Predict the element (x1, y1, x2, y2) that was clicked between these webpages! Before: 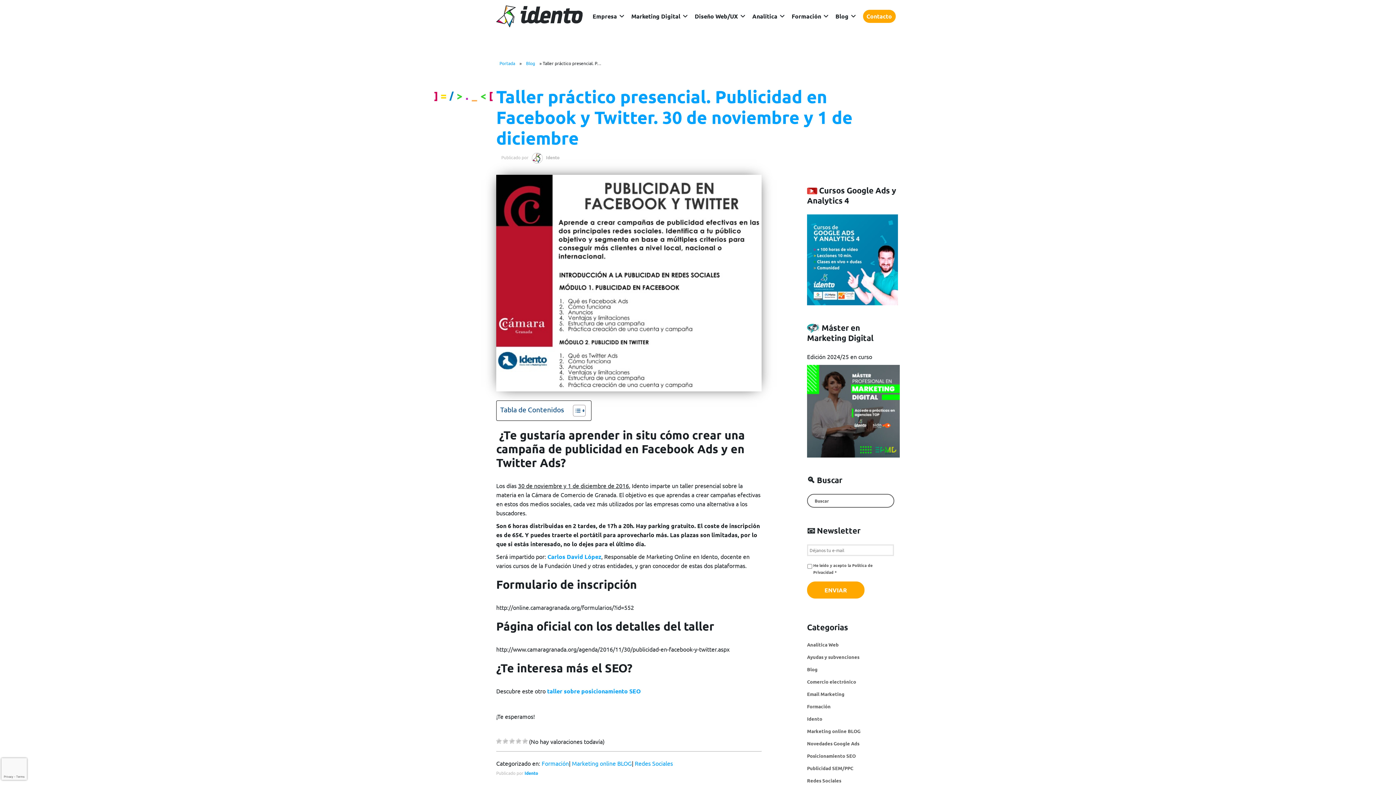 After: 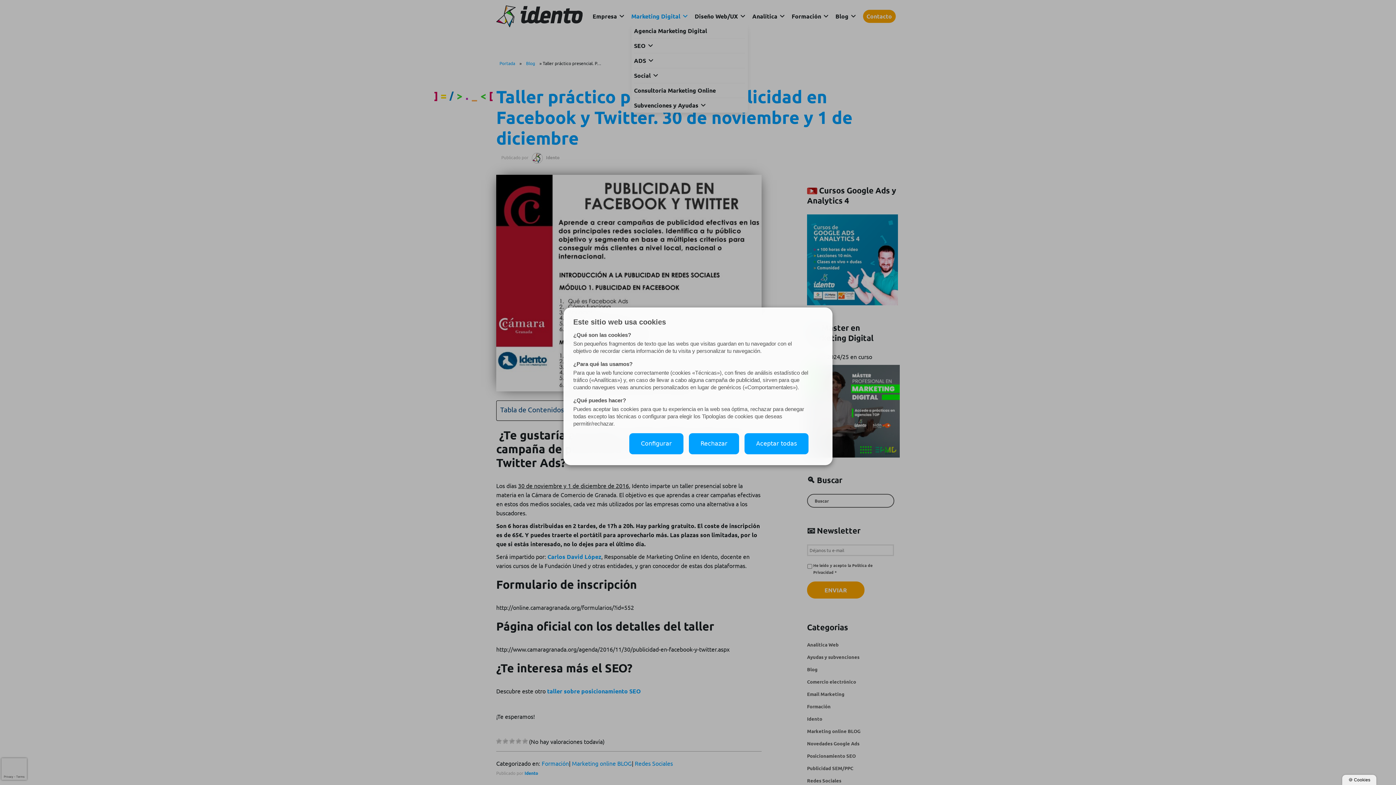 Action: bbox: (631, 12, 687, 20) label: Marketing Digital